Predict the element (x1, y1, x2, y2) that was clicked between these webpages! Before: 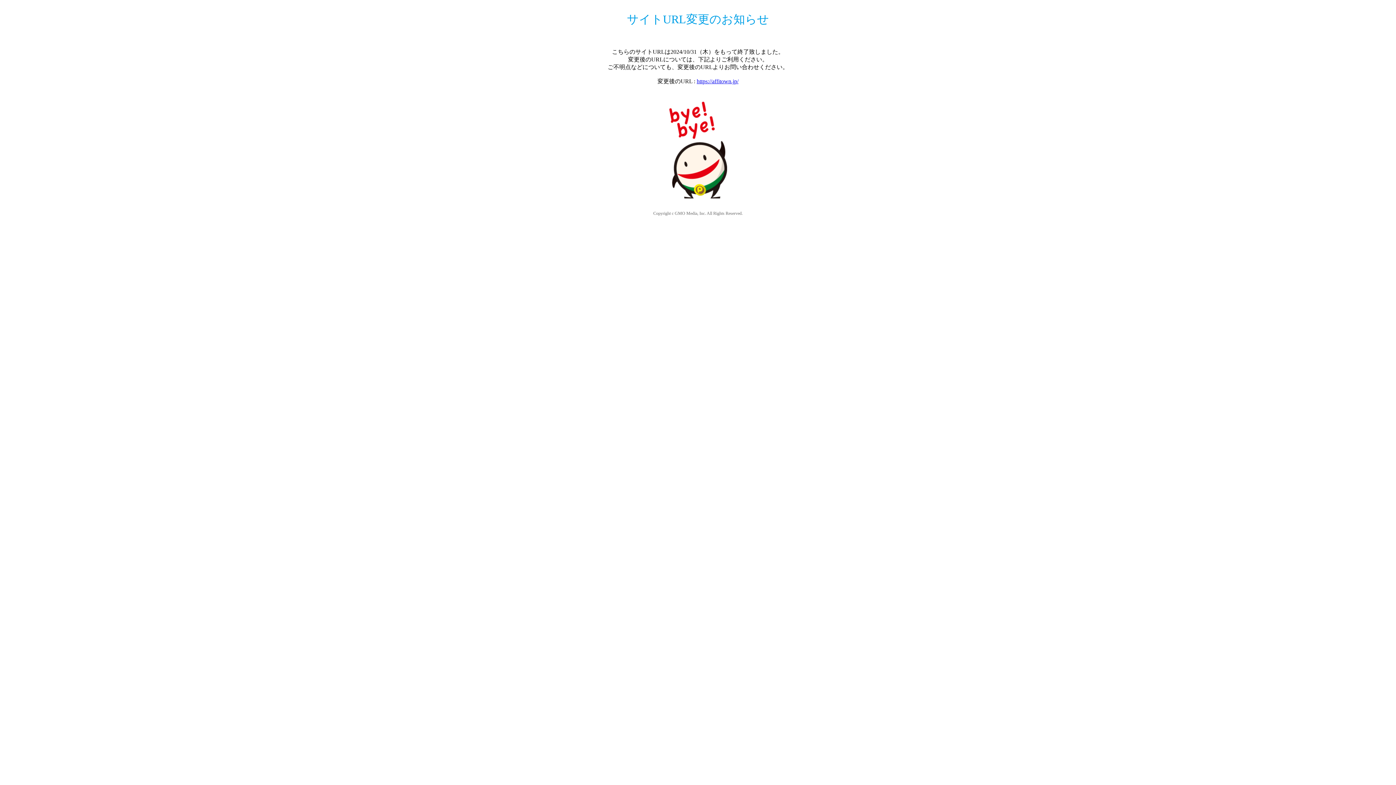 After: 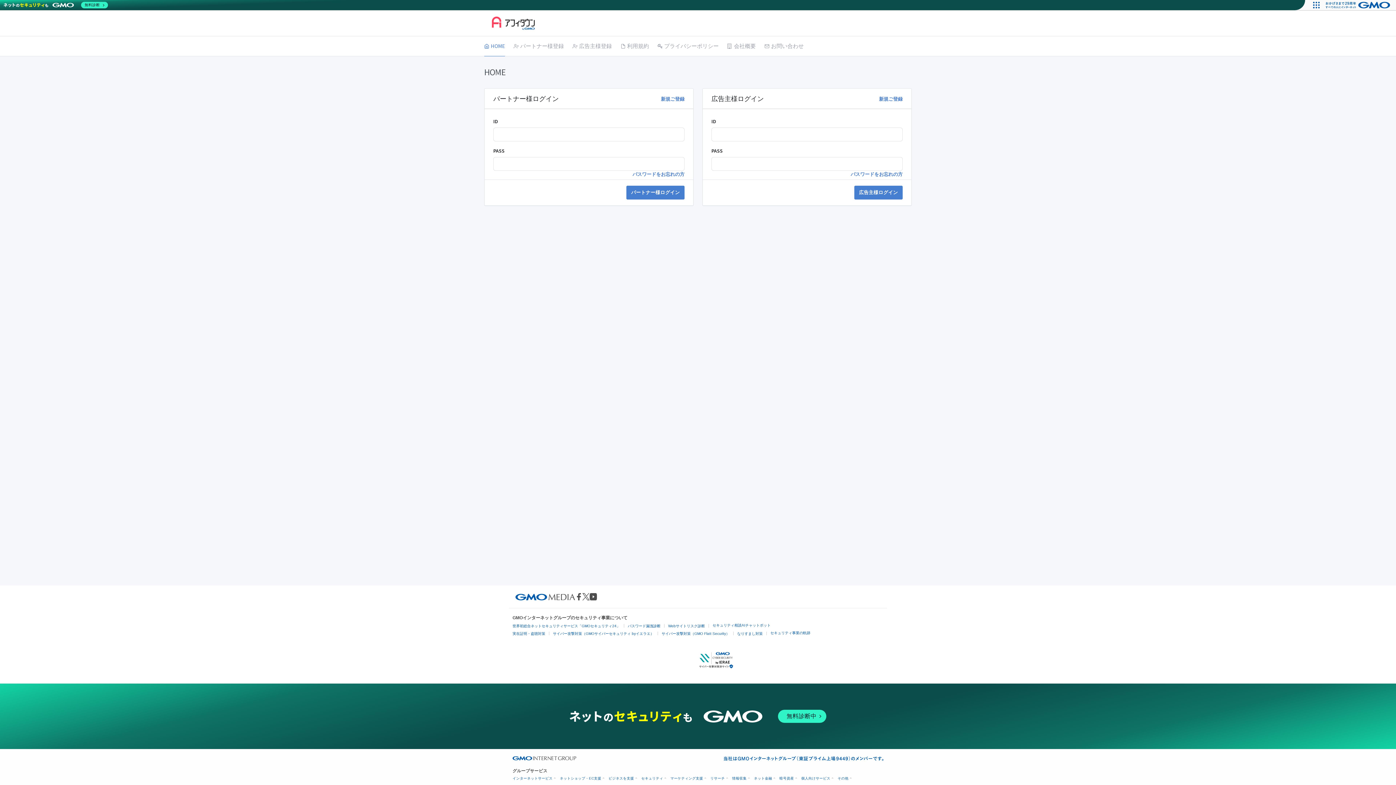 Action: bbox: (696, 78, 738, 84) label: https://affitown.jp/